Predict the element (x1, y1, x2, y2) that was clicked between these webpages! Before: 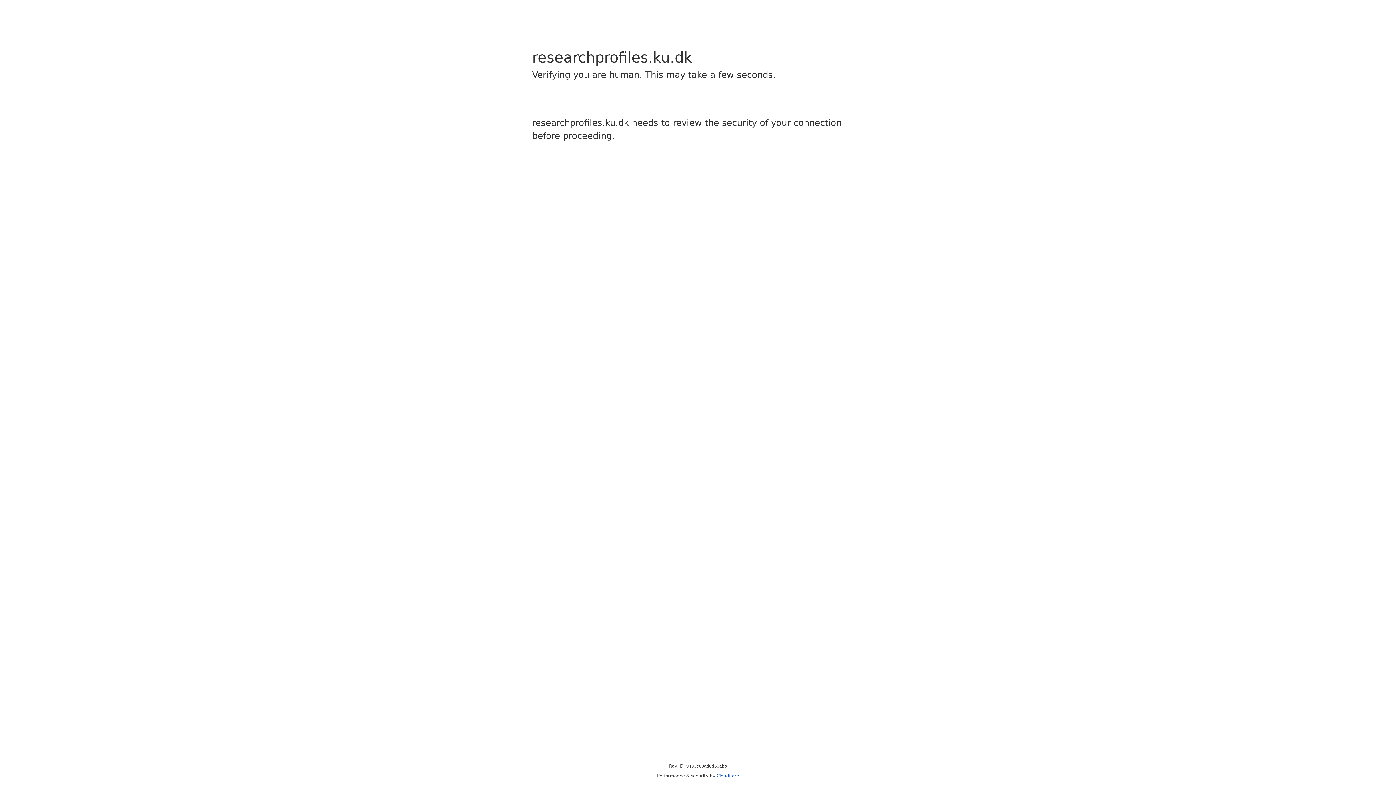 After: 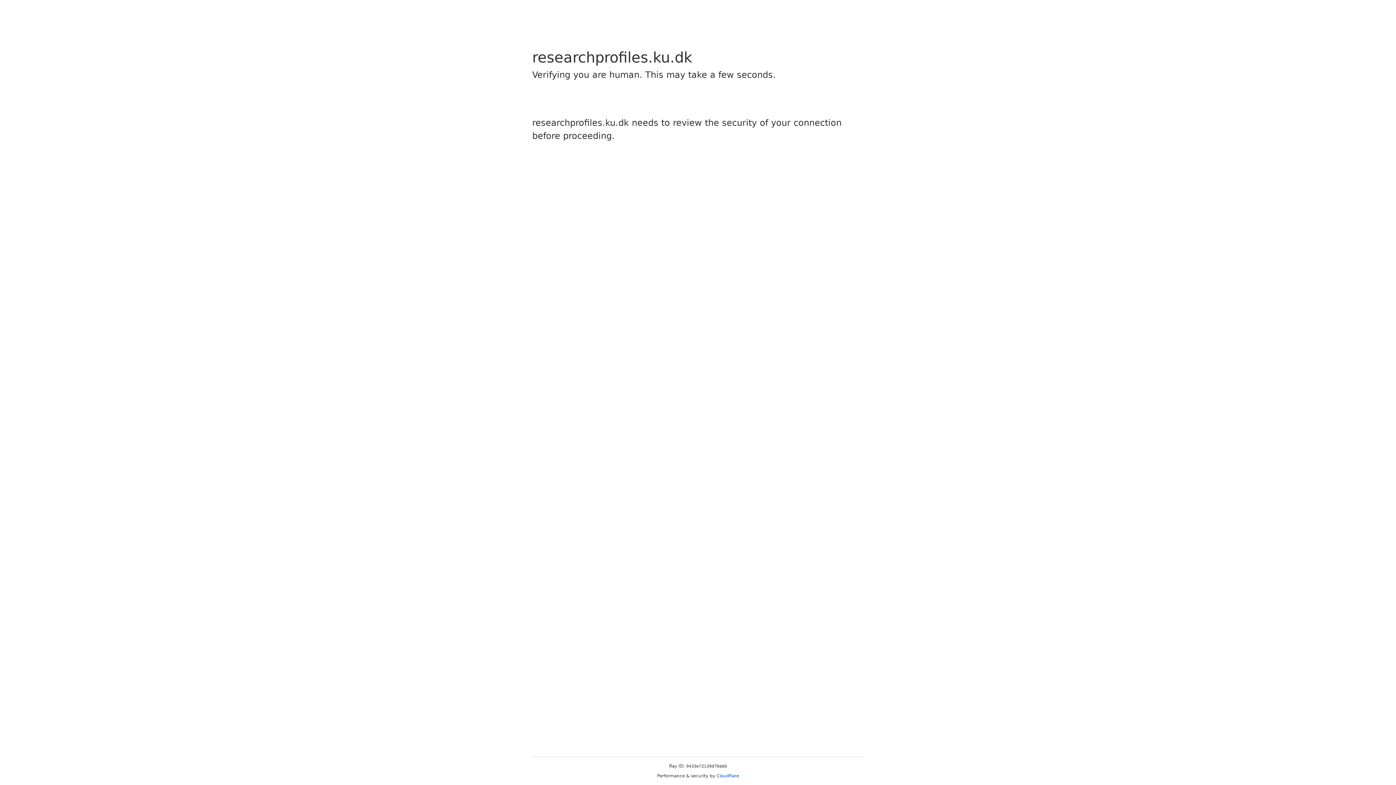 Action: bbox: (716, 773, 739, 778) label: Cloudflare